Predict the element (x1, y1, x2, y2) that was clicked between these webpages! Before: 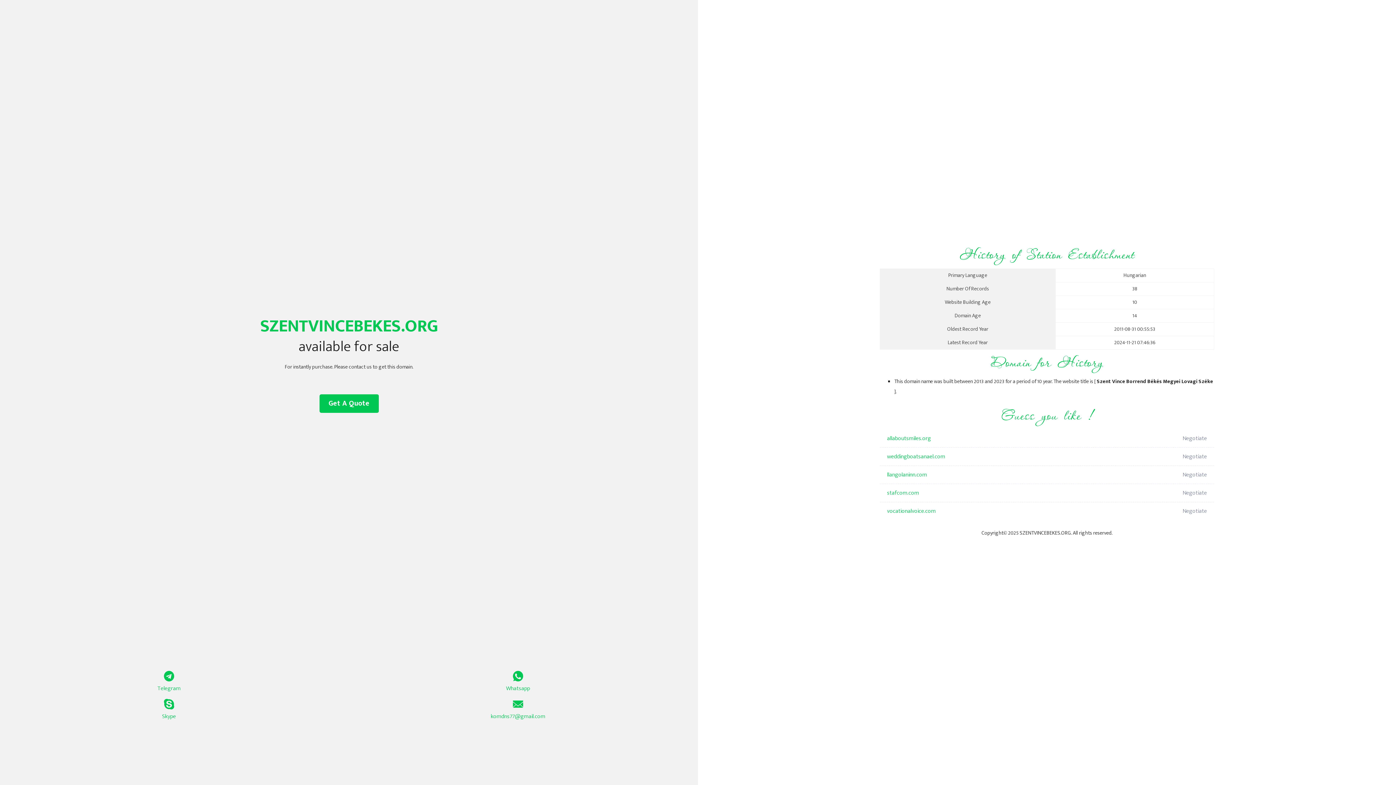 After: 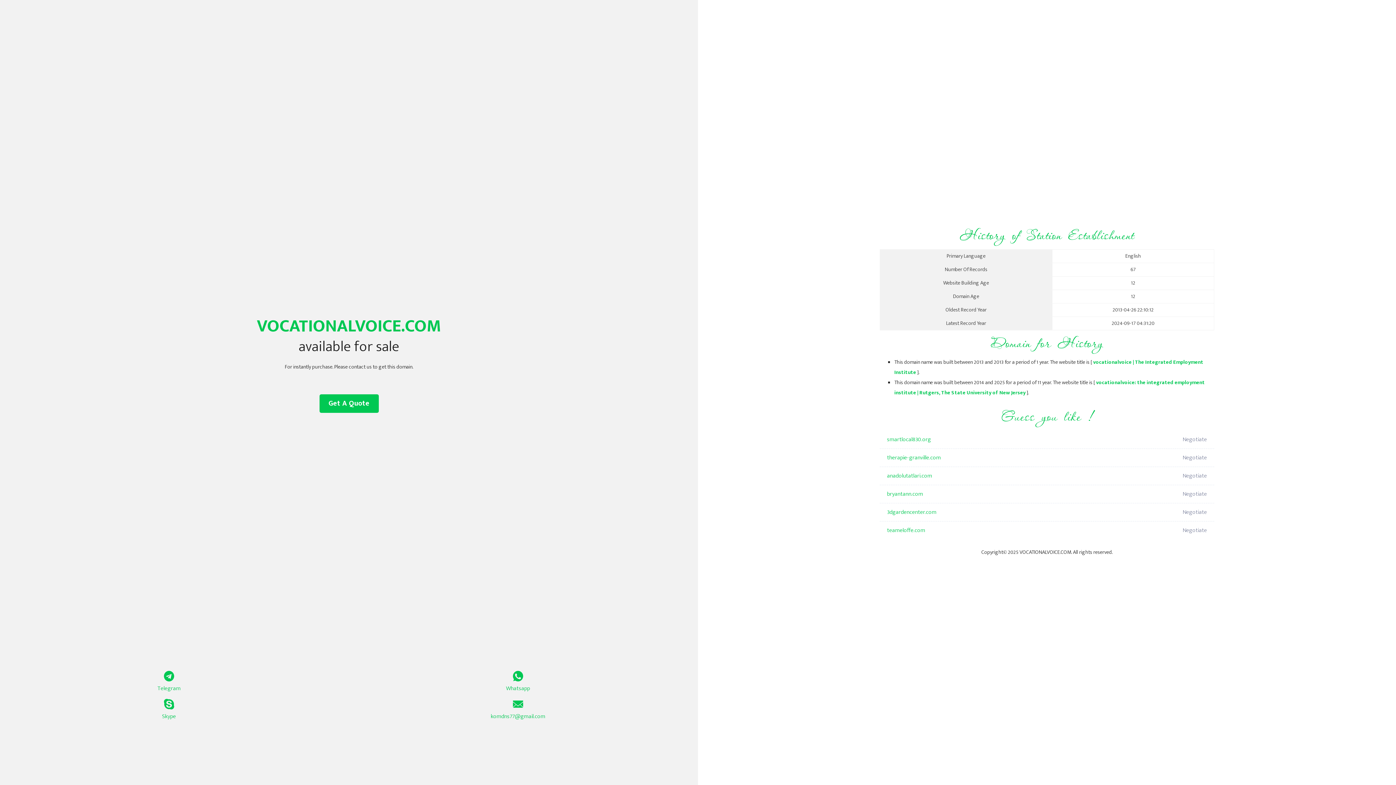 Action: label: vocationalvoice.com bbox: (887, 502, 1098, 520)